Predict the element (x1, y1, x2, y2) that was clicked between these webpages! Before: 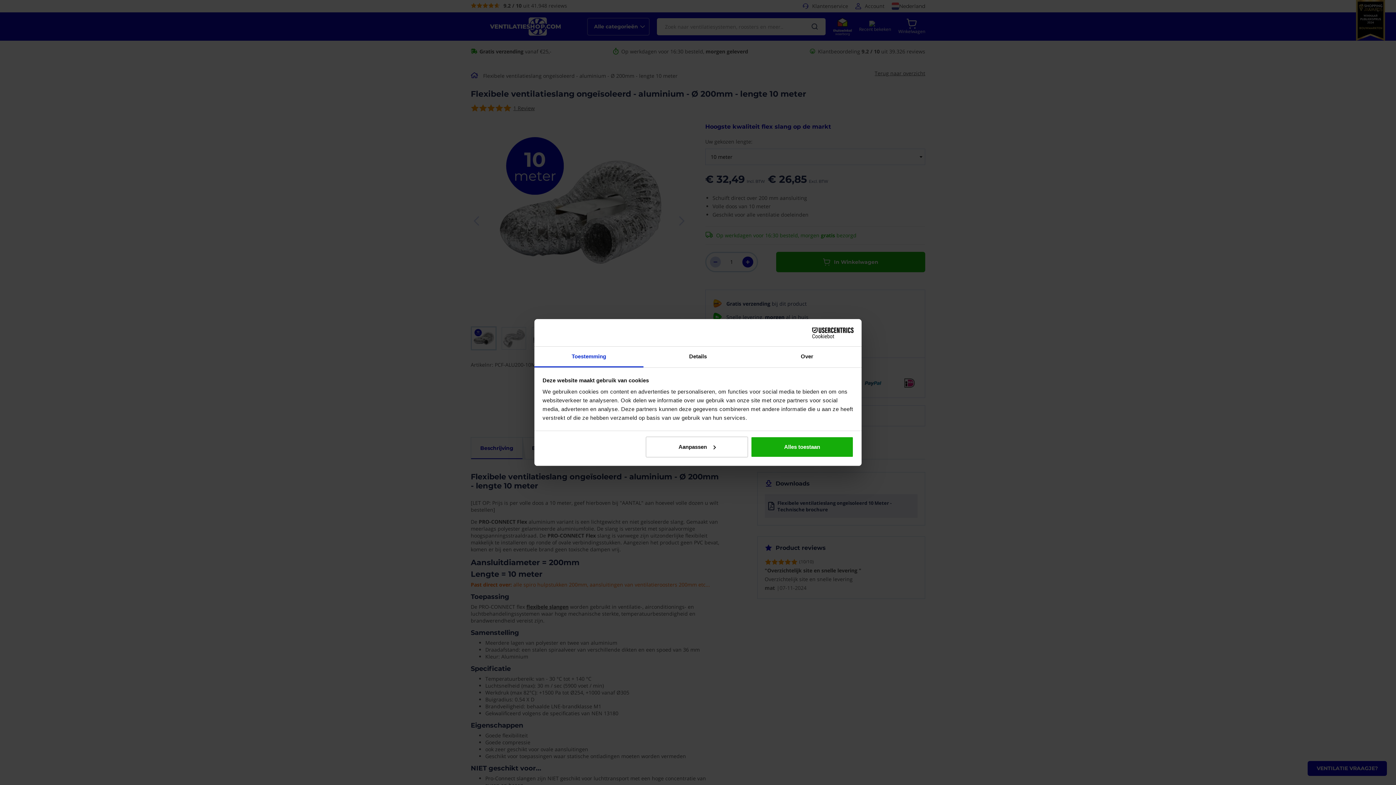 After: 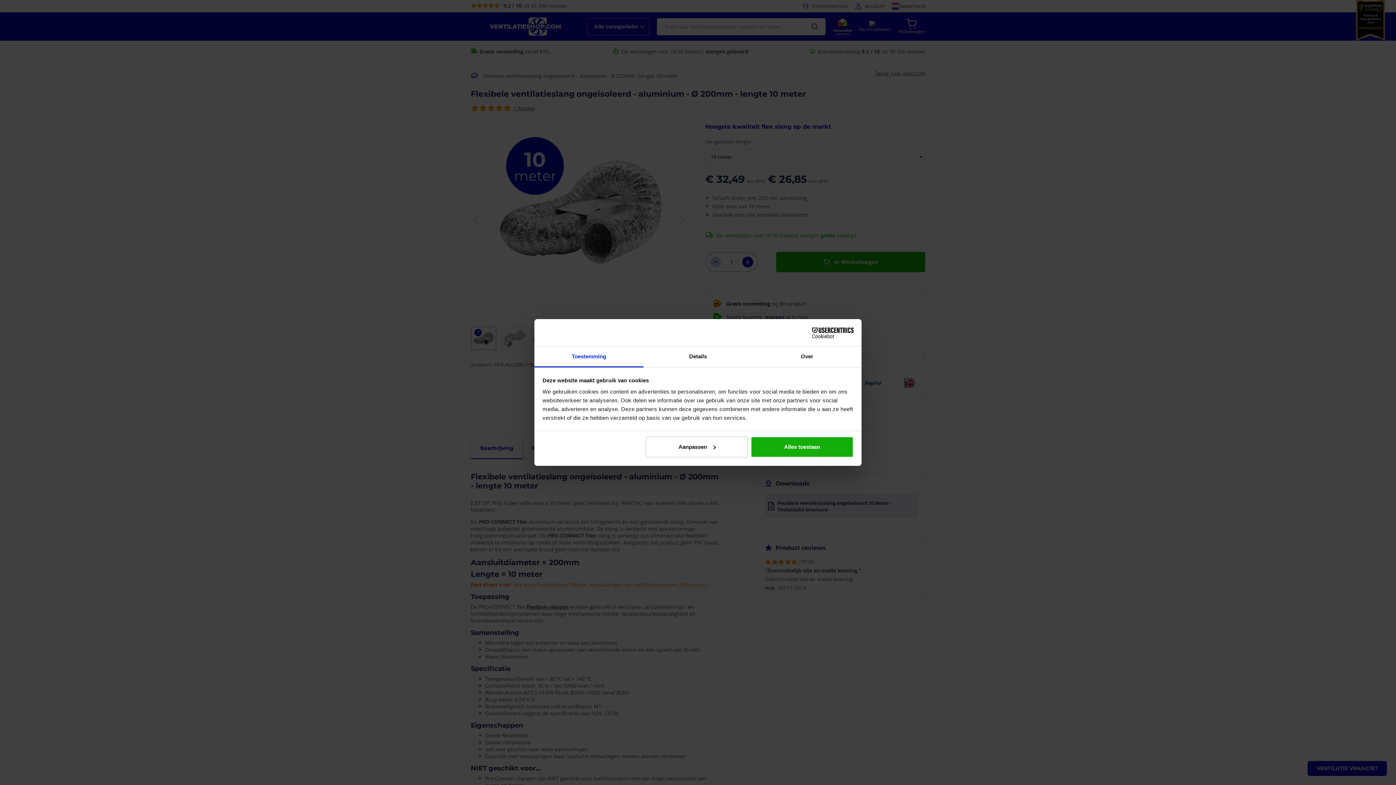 Action: label: Cookiebot - opens in a new window bbox: (790, 327, 853, 338)